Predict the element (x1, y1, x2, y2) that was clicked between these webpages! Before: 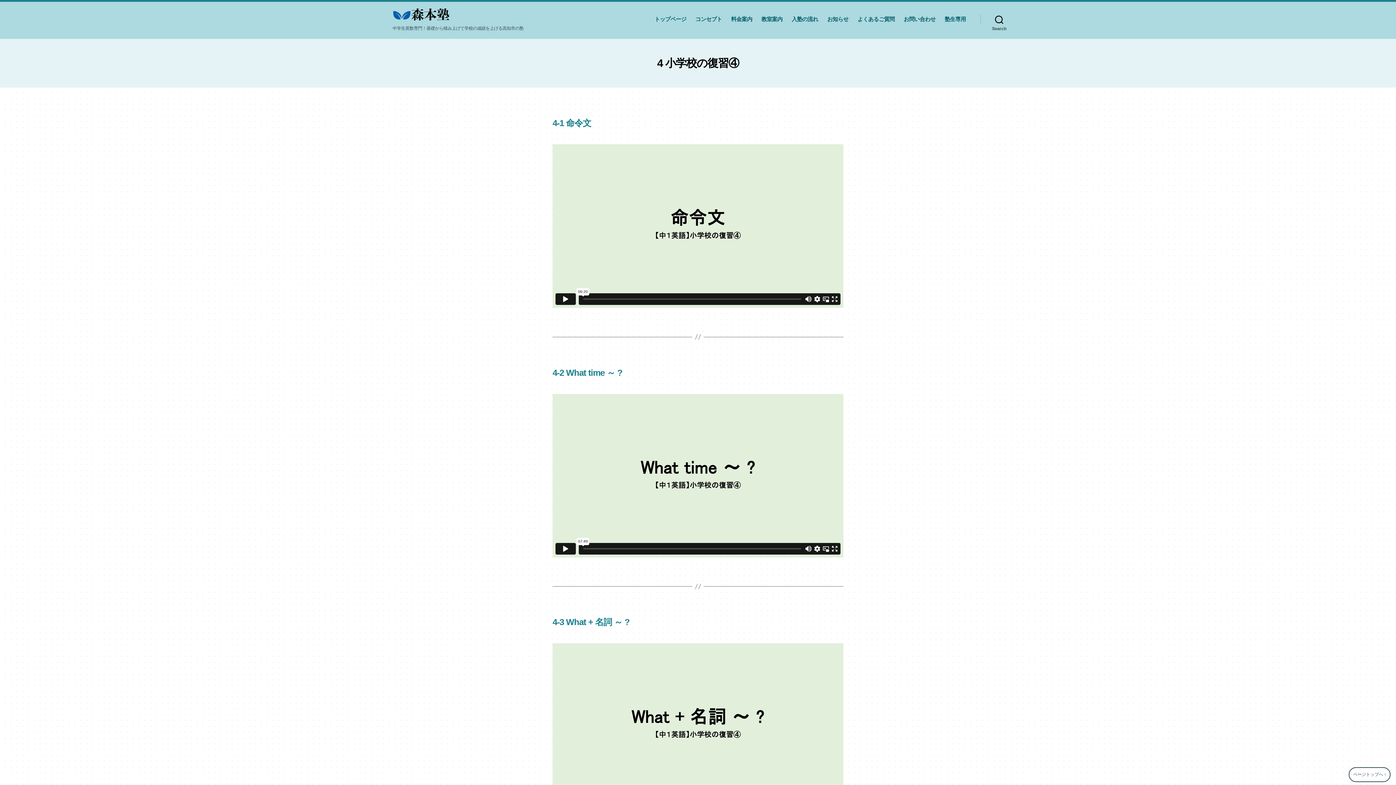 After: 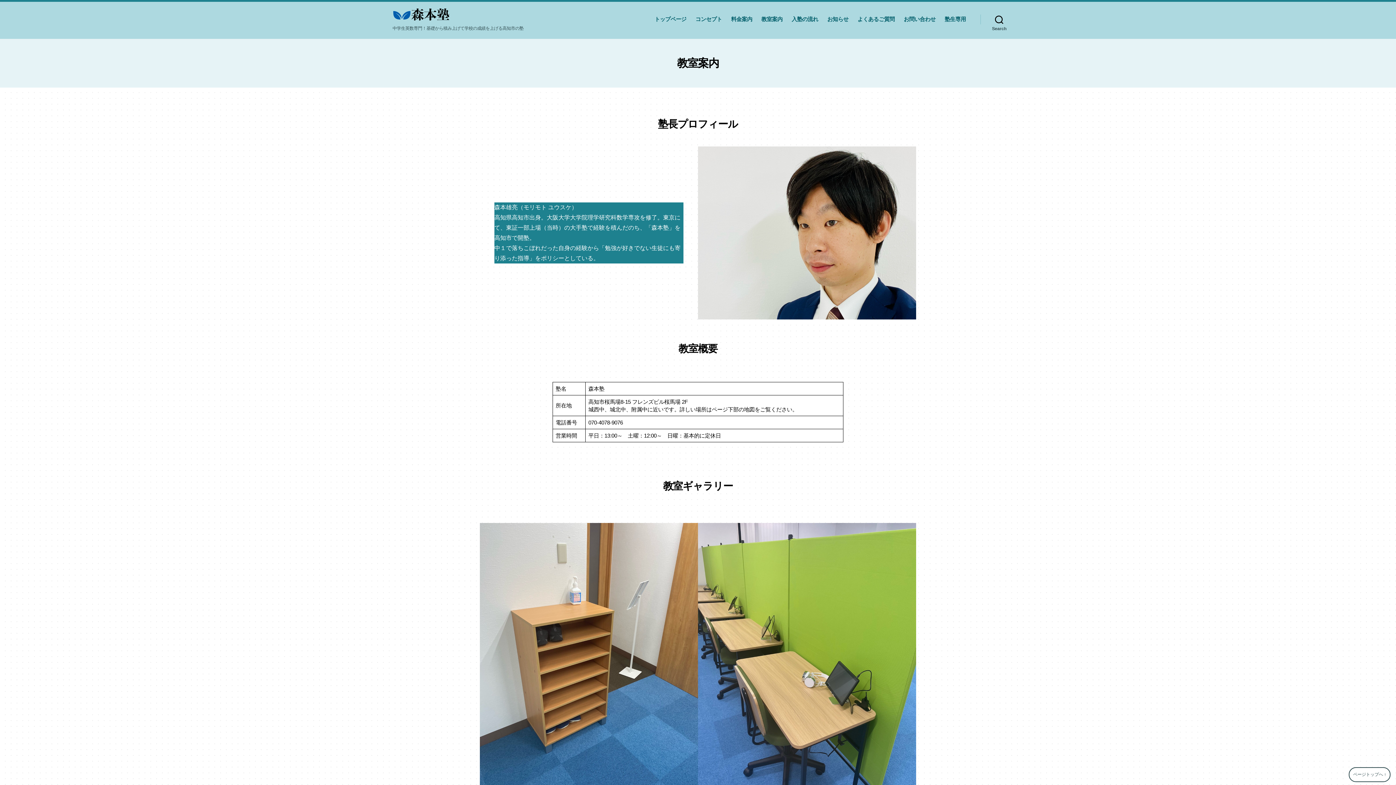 Action: label: 教室案内 bbox: (761, 10, 782, 28)